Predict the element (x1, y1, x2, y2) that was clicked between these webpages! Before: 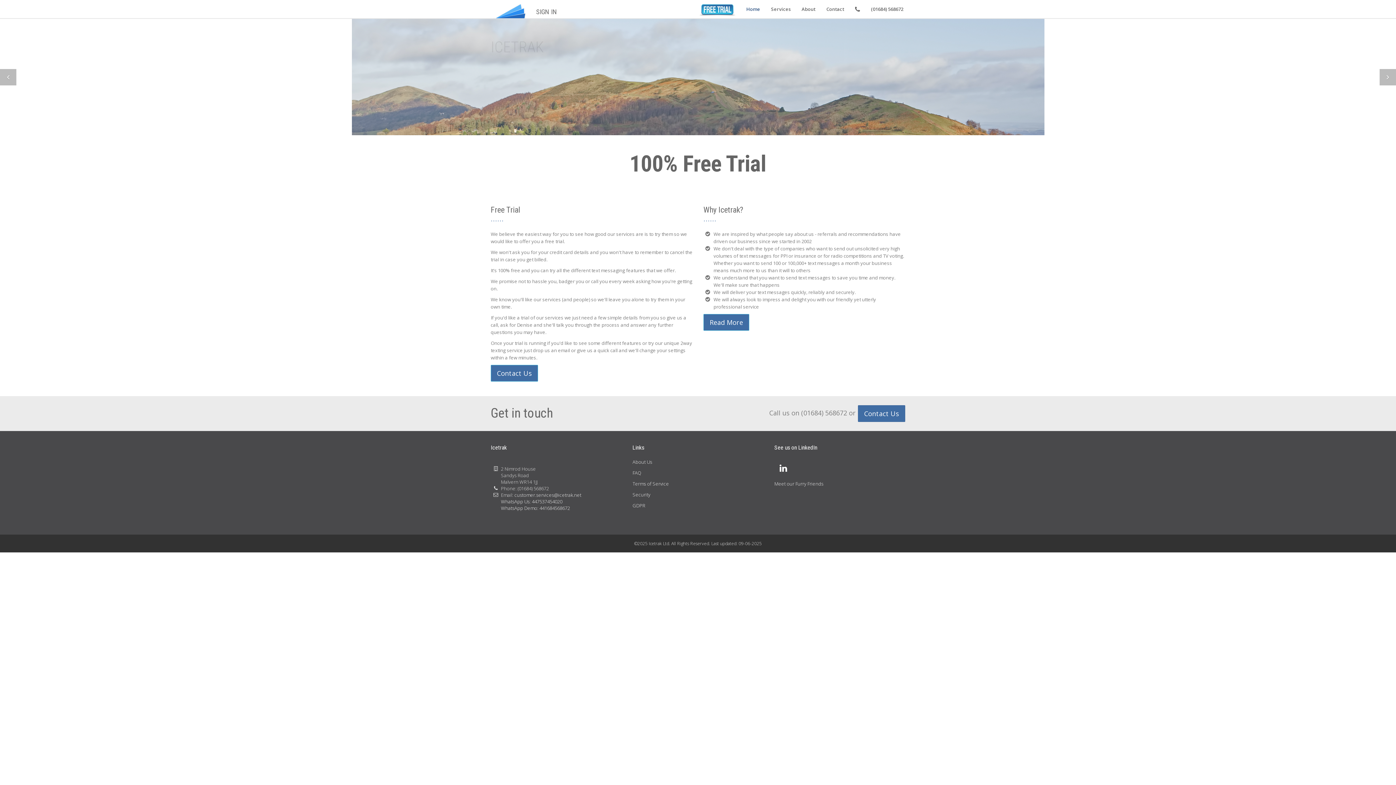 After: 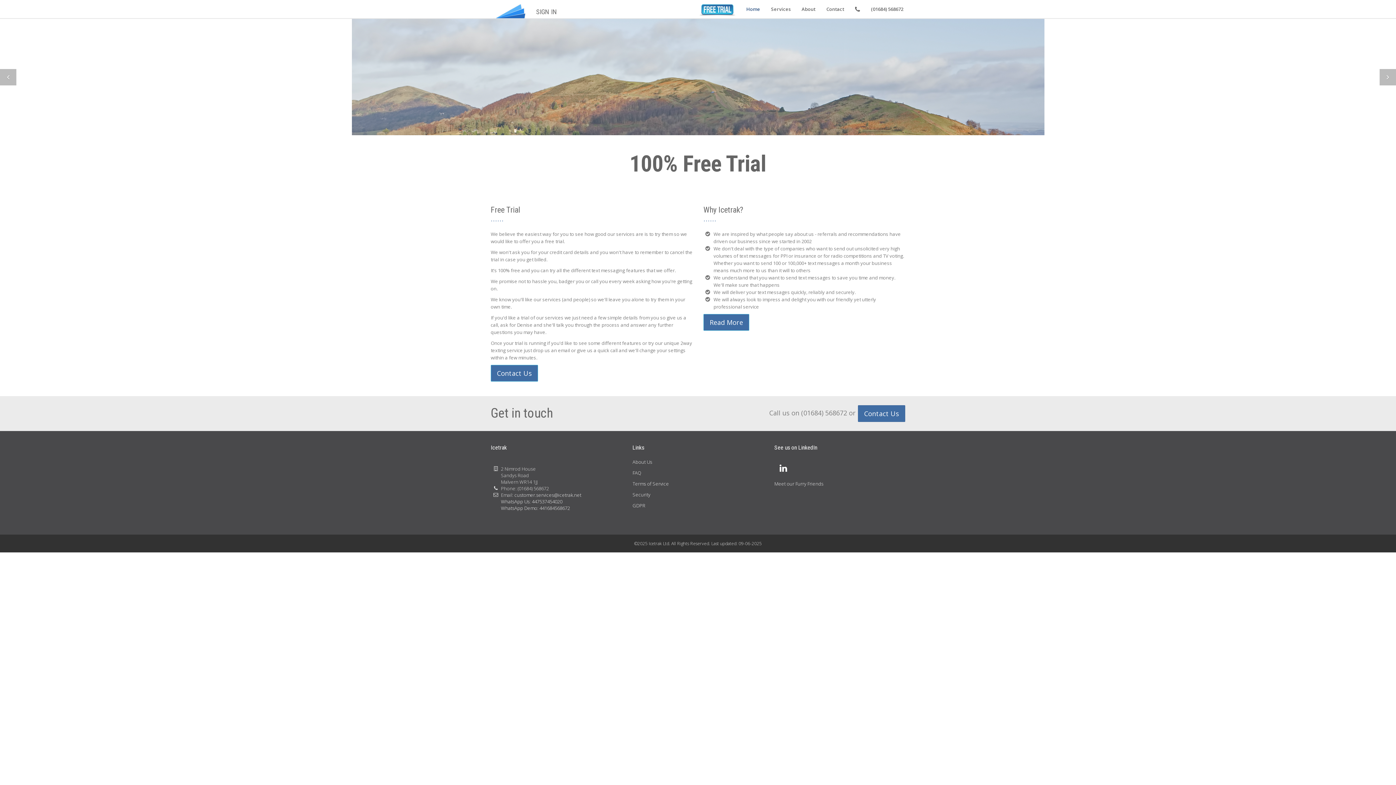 Action: bbox: (693, 0, 741, 18)